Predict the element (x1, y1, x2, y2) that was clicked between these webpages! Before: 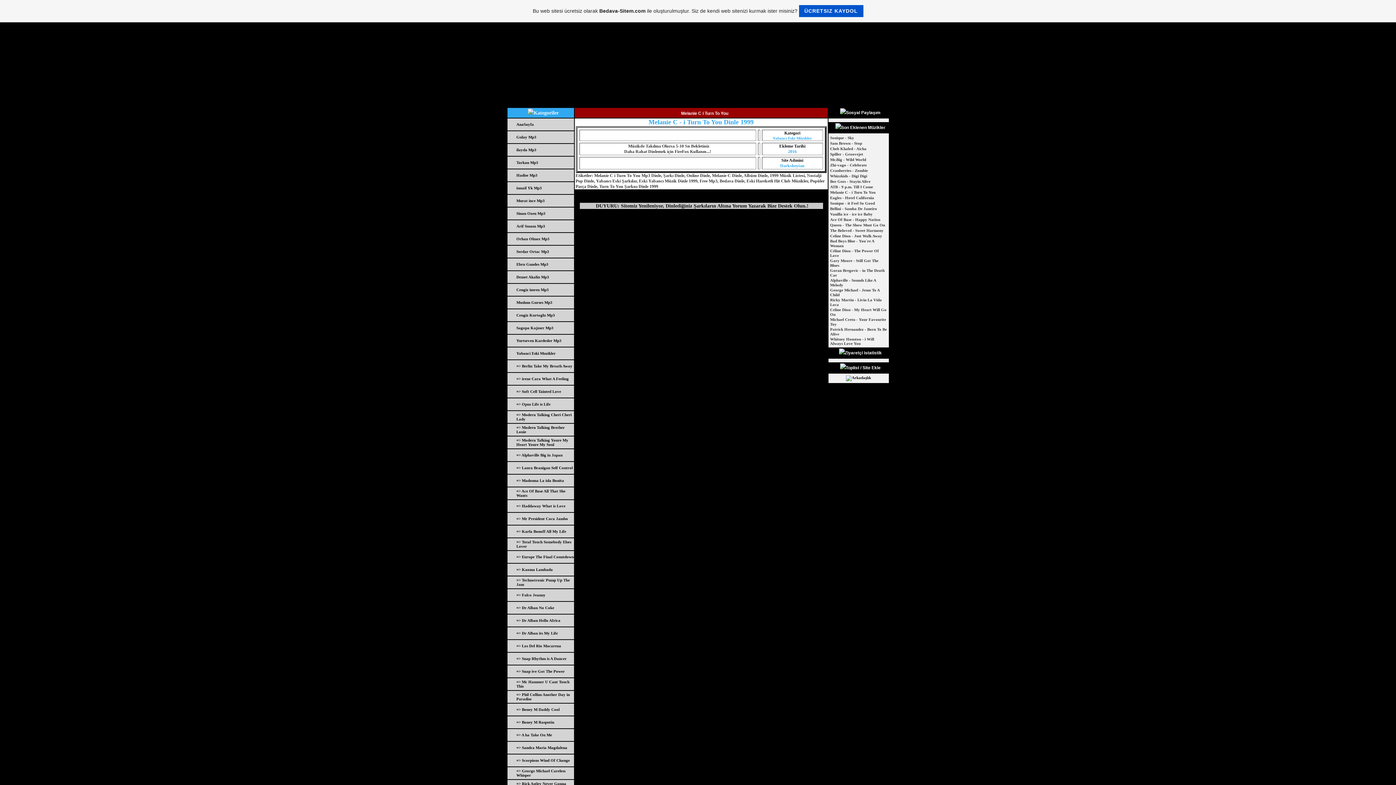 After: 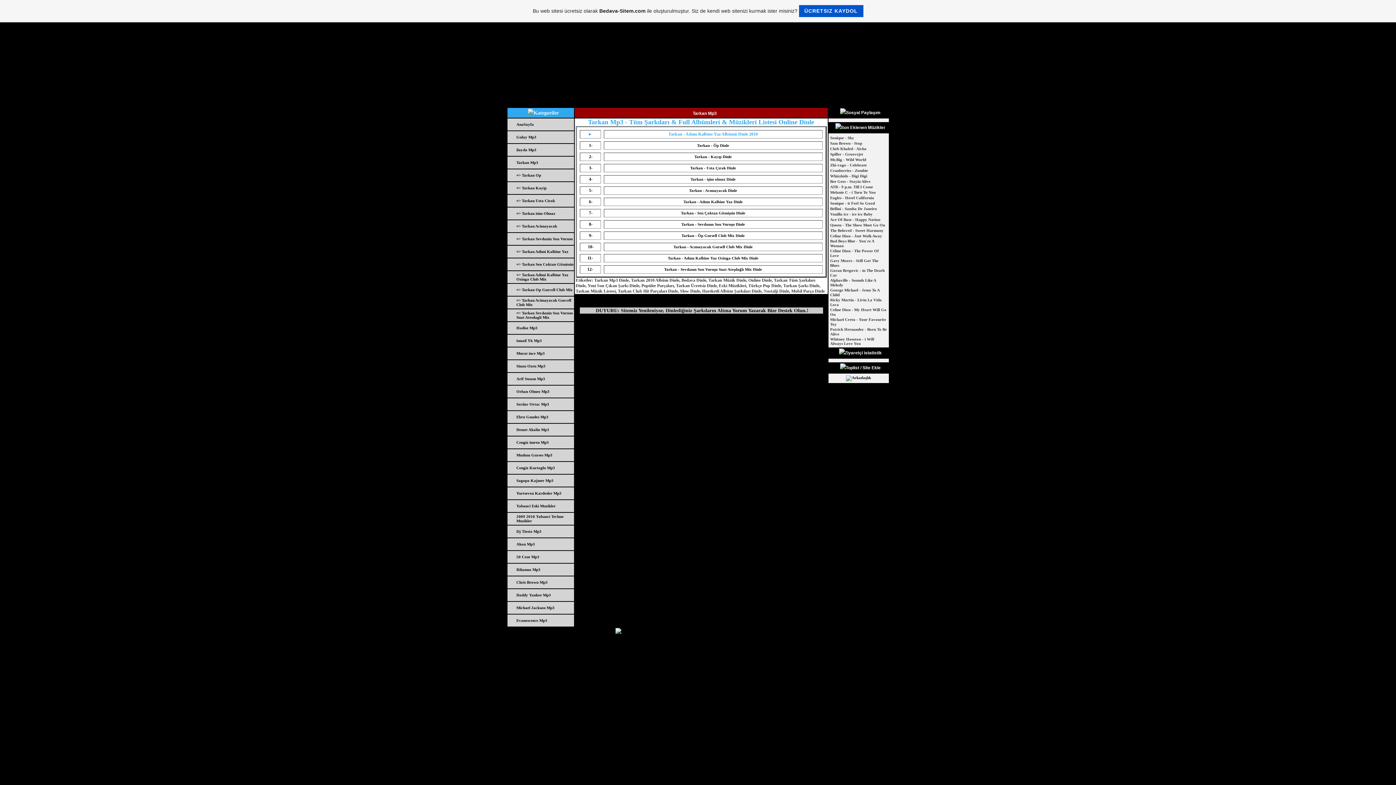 Action: label: Tarkan Mp3 bbox: (516, 160, 538, 164)